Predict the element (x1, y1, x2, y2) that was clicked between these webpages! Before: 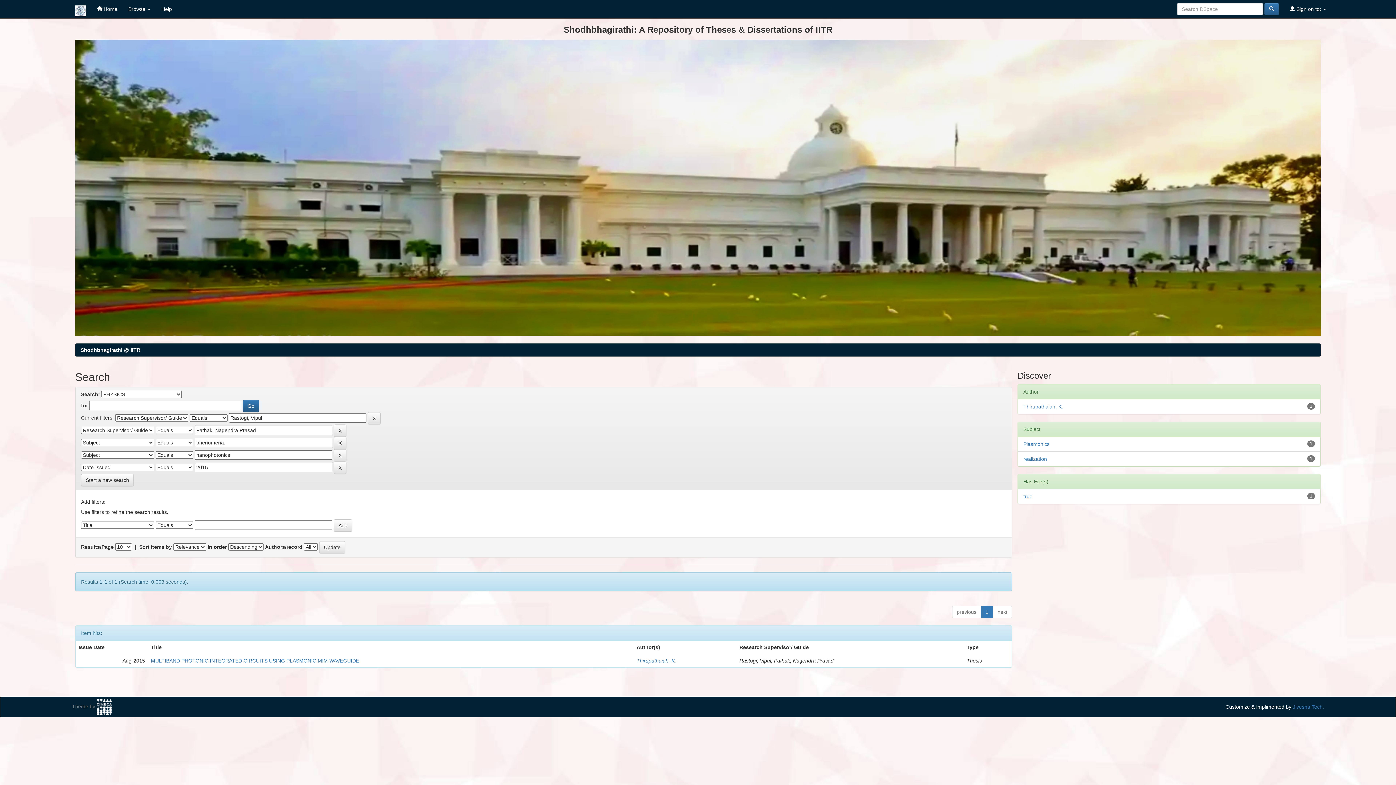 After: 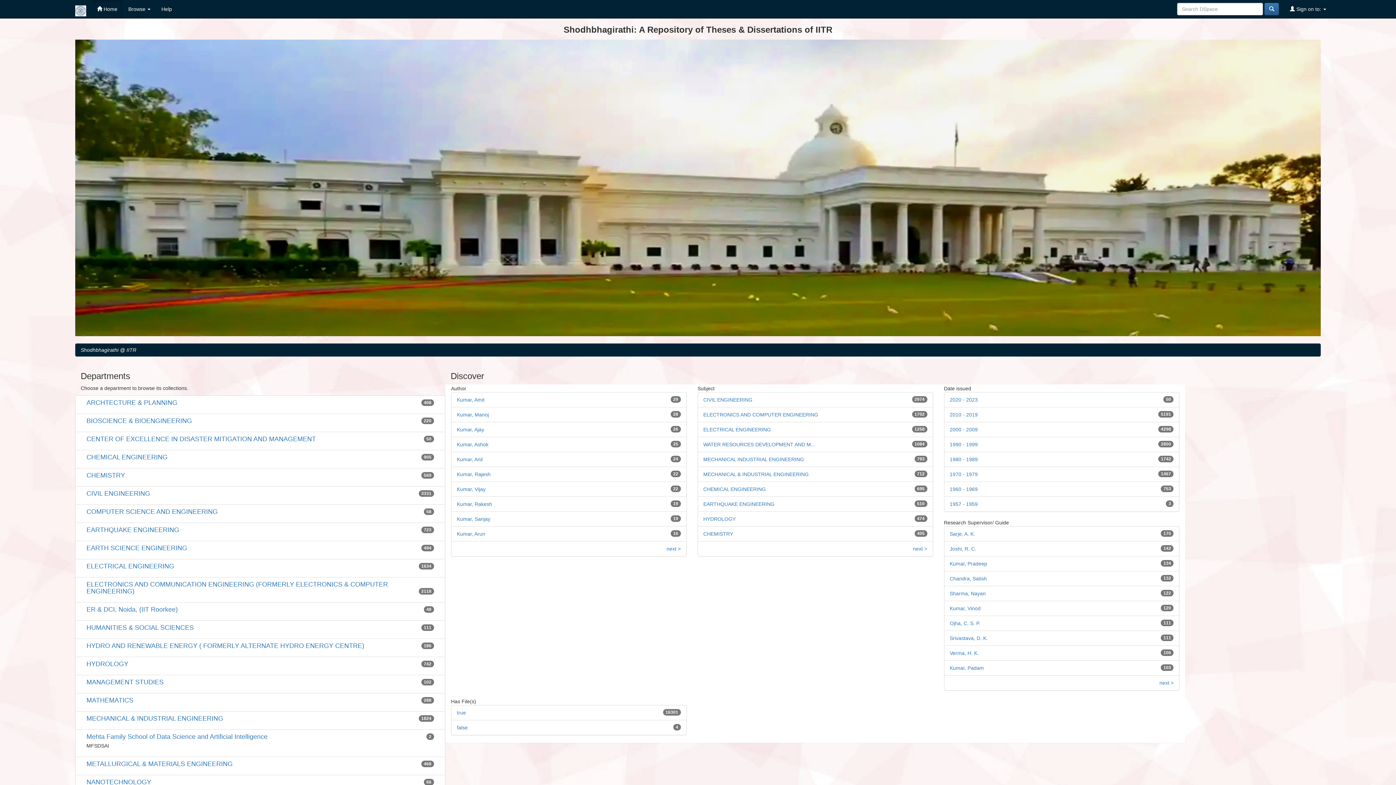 Action: bbox: (80, 347, 140, 353) label: Shodhbhagirathi @ IITR